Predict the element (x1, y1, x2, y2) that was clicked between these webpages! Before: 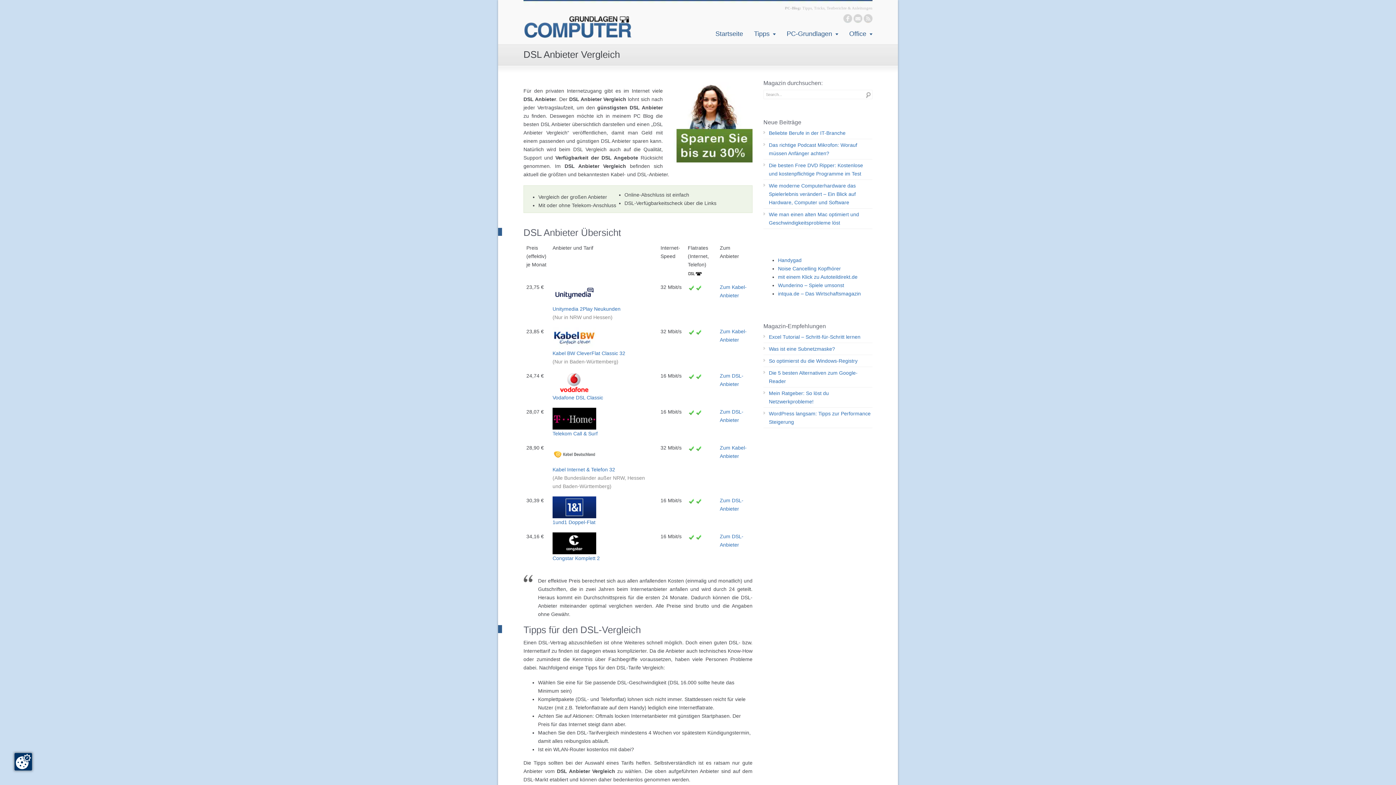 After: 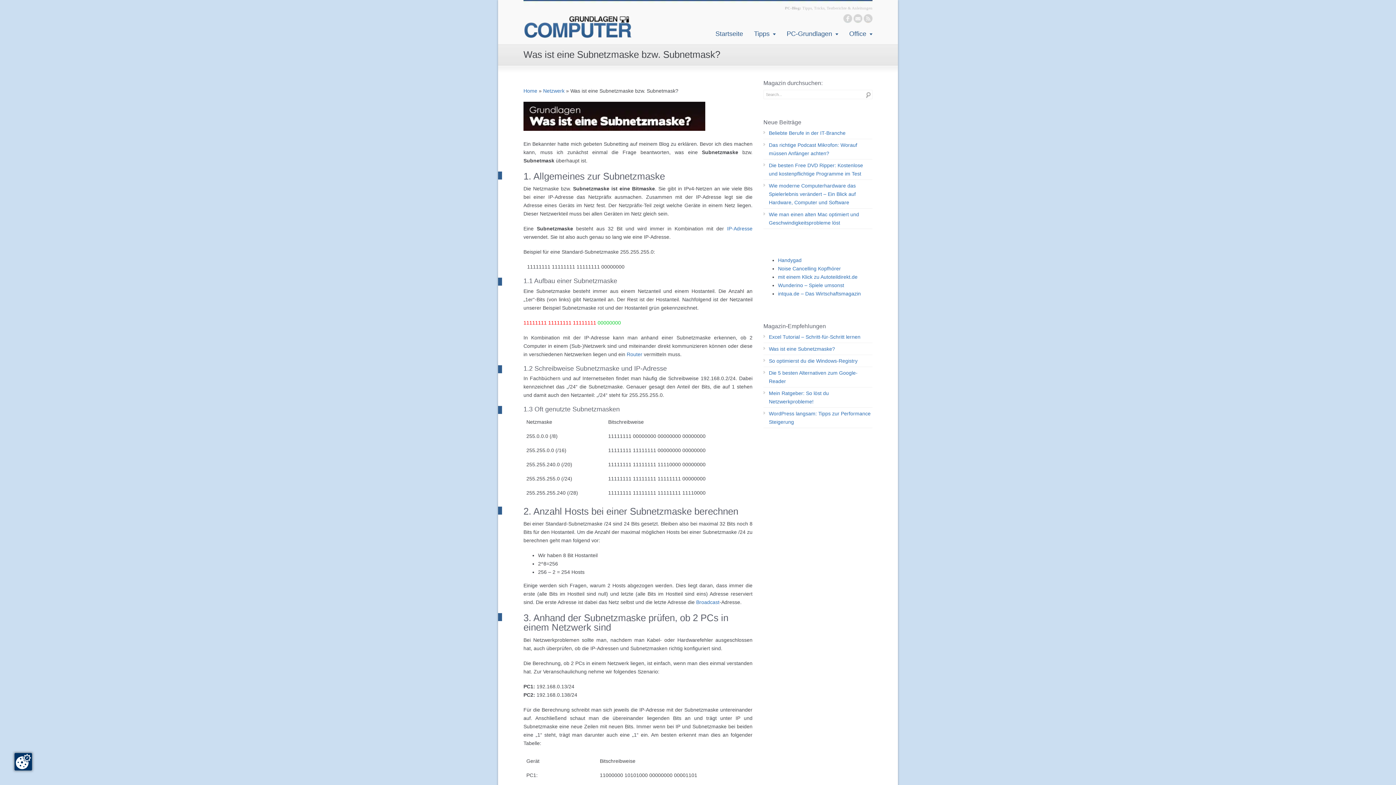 Action: label: Was ist eine Subnetzmaske? bbox: (763, 345, 872, 355)